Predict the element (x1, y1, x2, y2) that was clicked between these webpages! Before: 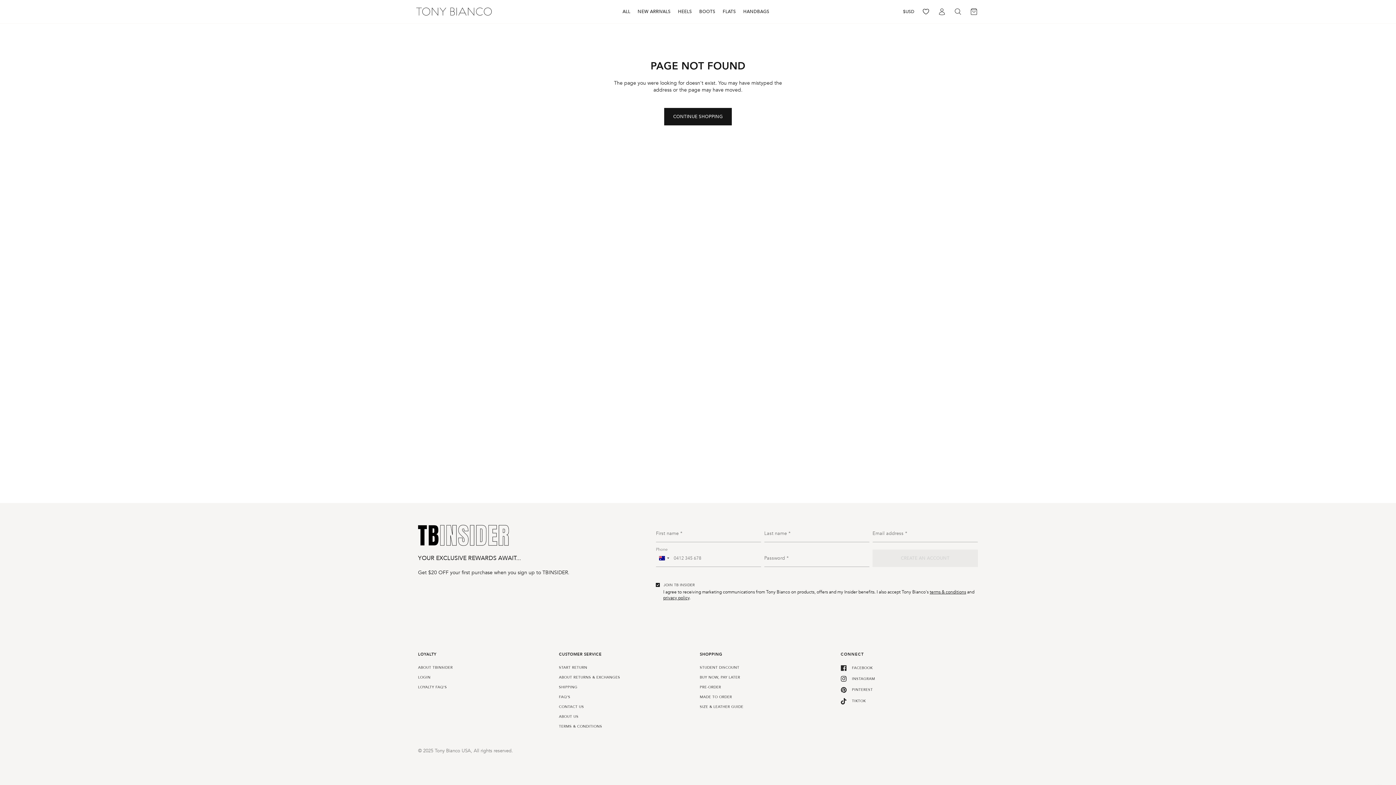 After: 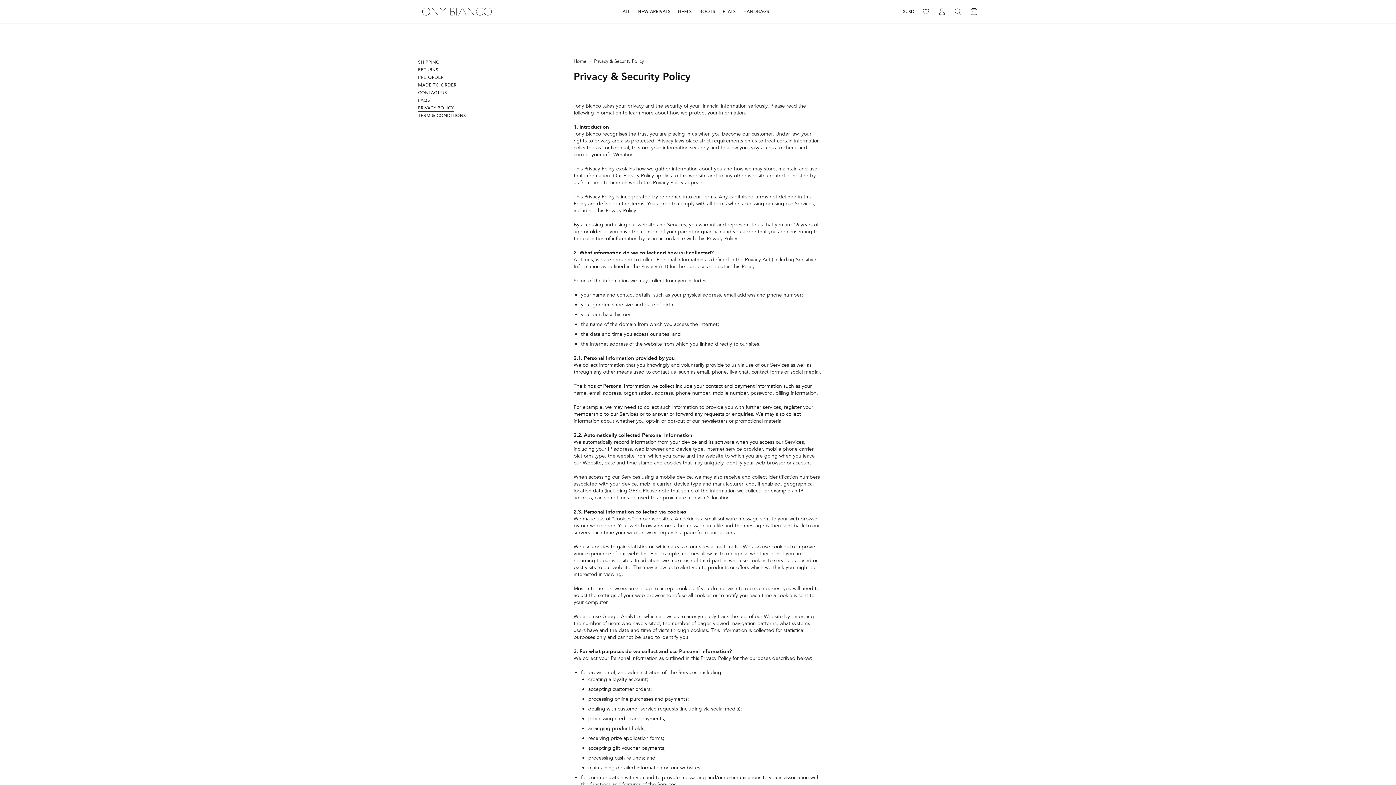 Action: bbox: (663, 595, 689, 601) label: privacy policy